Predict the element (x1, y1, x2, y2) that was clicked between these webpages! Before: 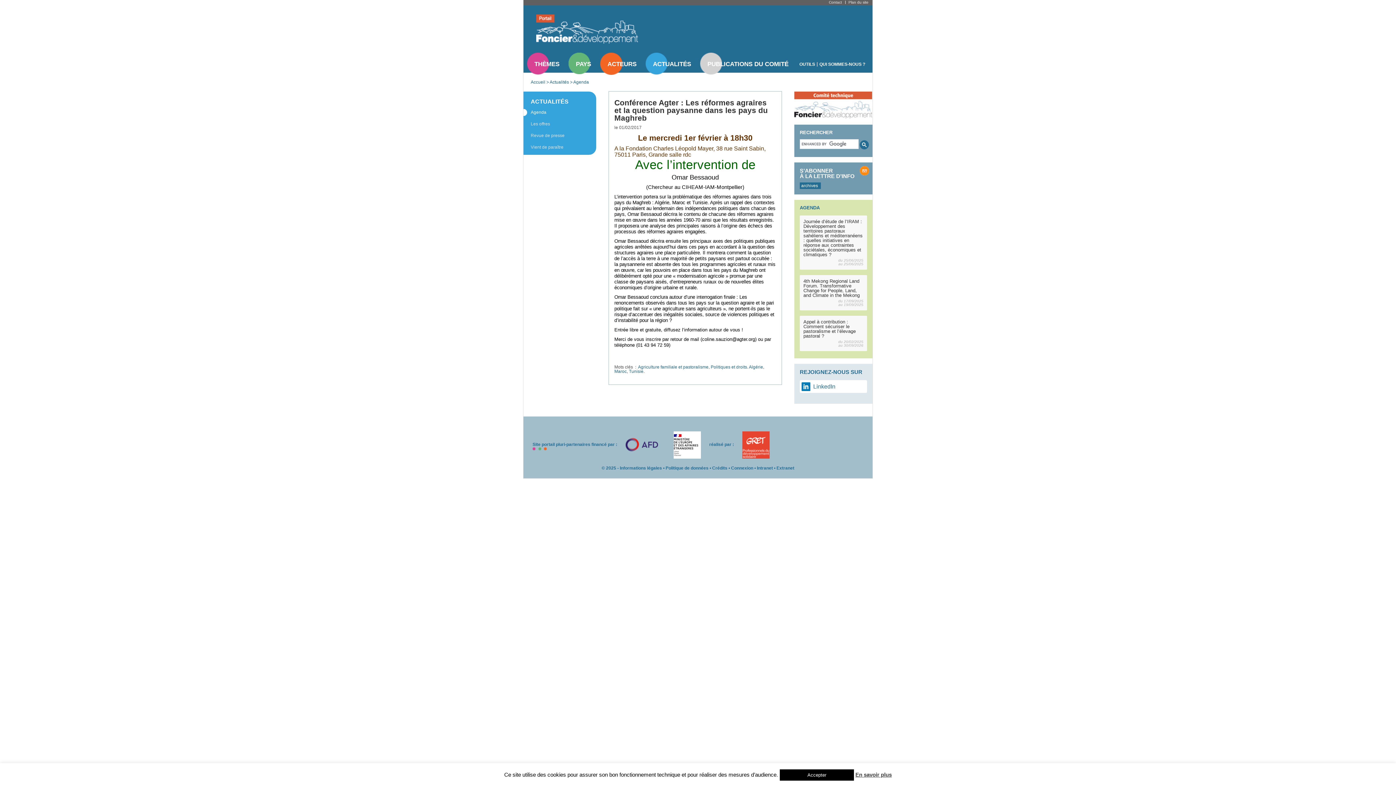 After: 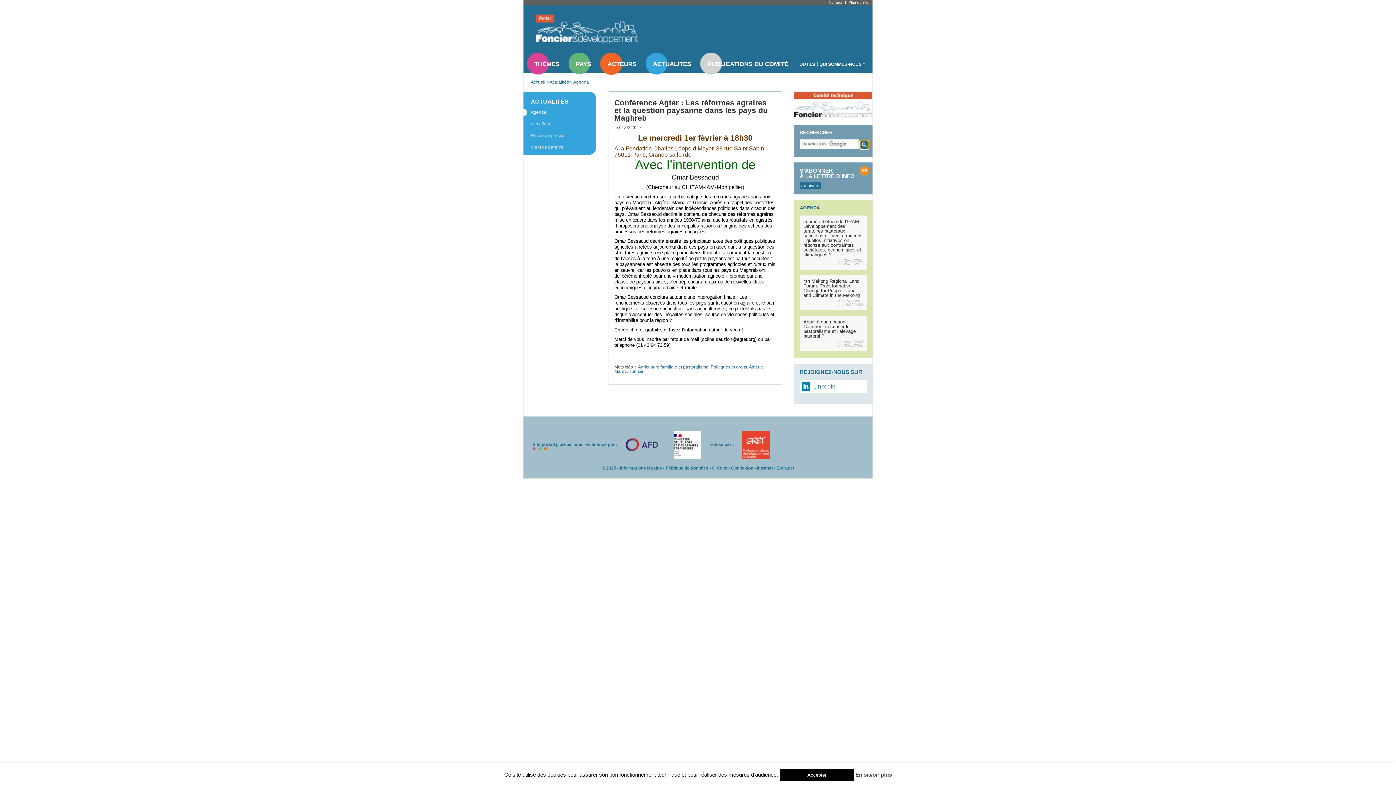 Action: bbox: (860, 140, 869, 149)